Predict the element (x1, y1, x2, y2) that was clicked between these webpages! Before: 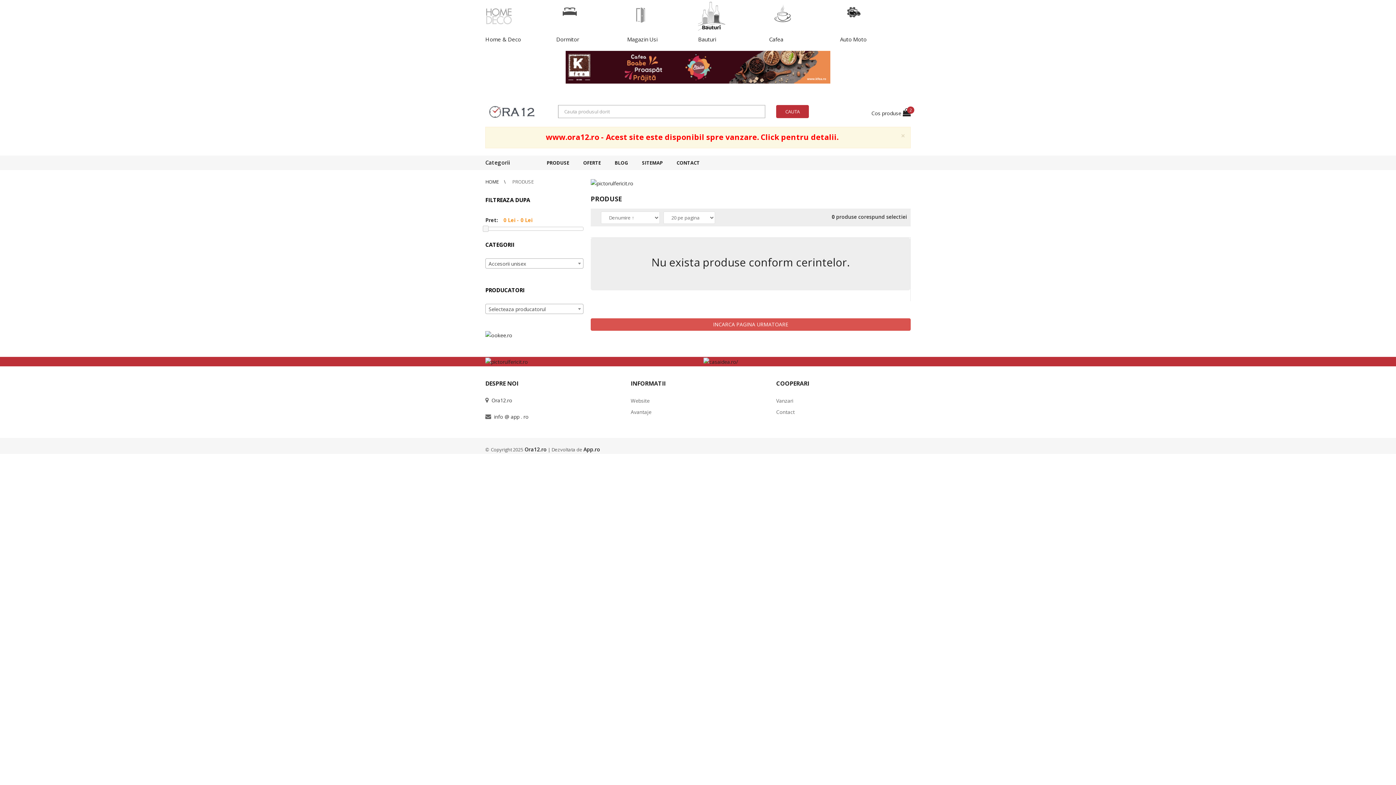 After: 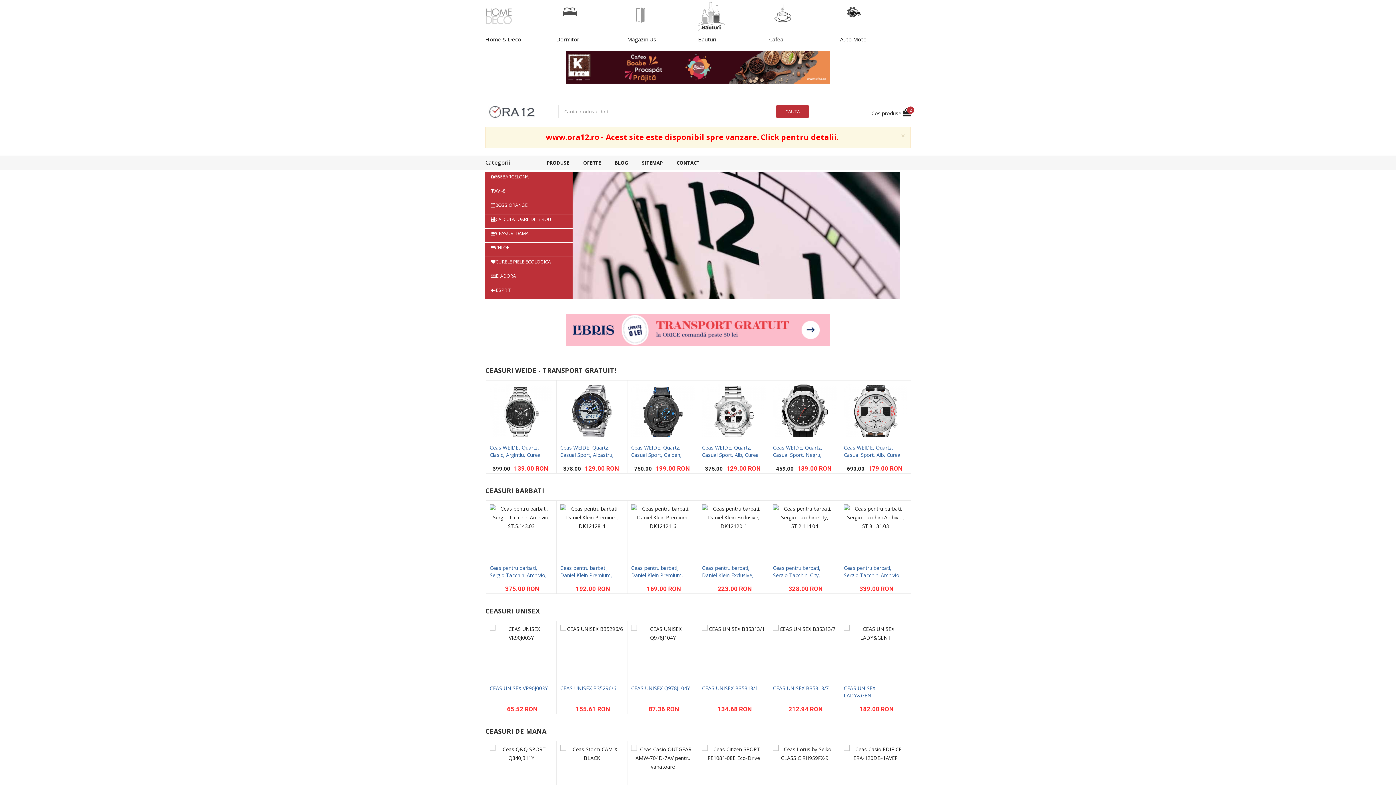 Action: label: HOME  bbox: (485, 178, 510, 185)